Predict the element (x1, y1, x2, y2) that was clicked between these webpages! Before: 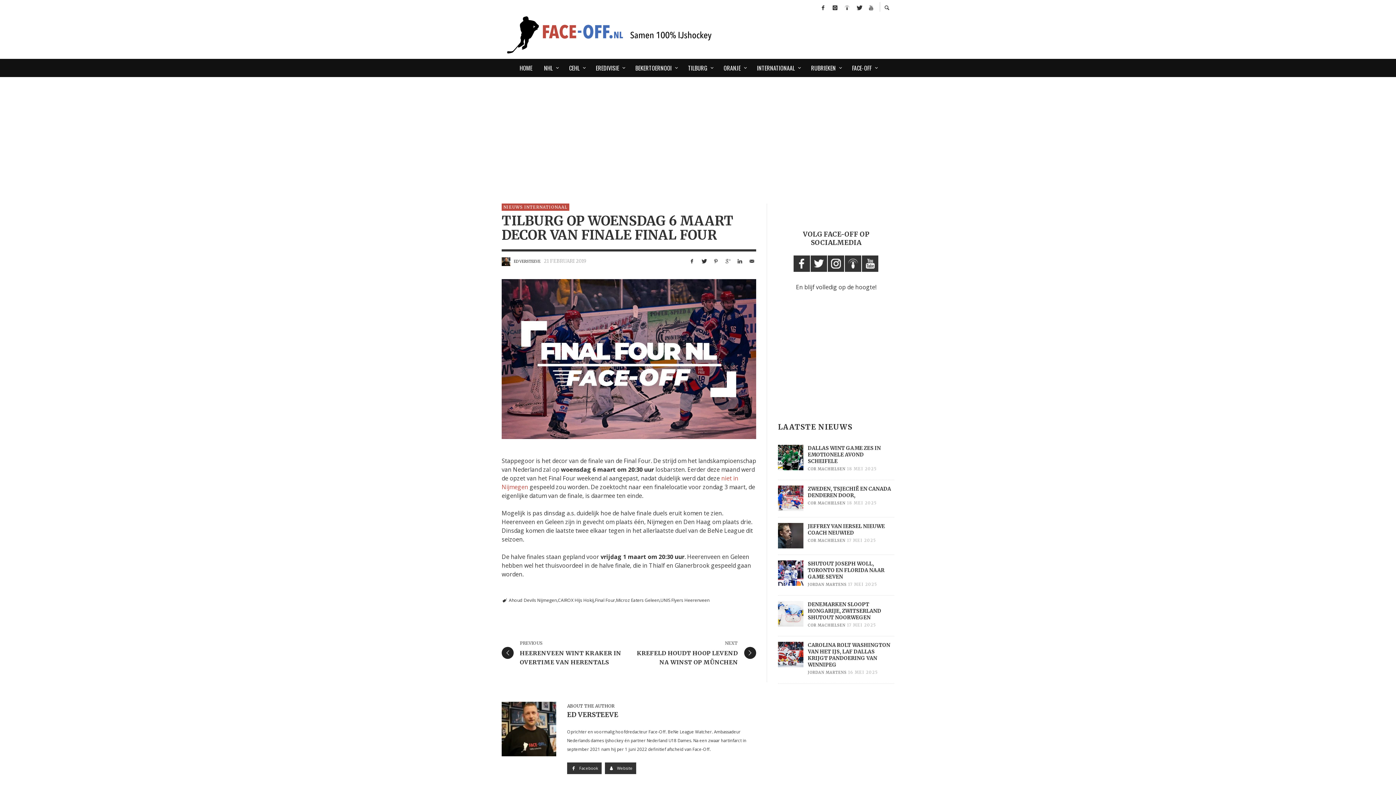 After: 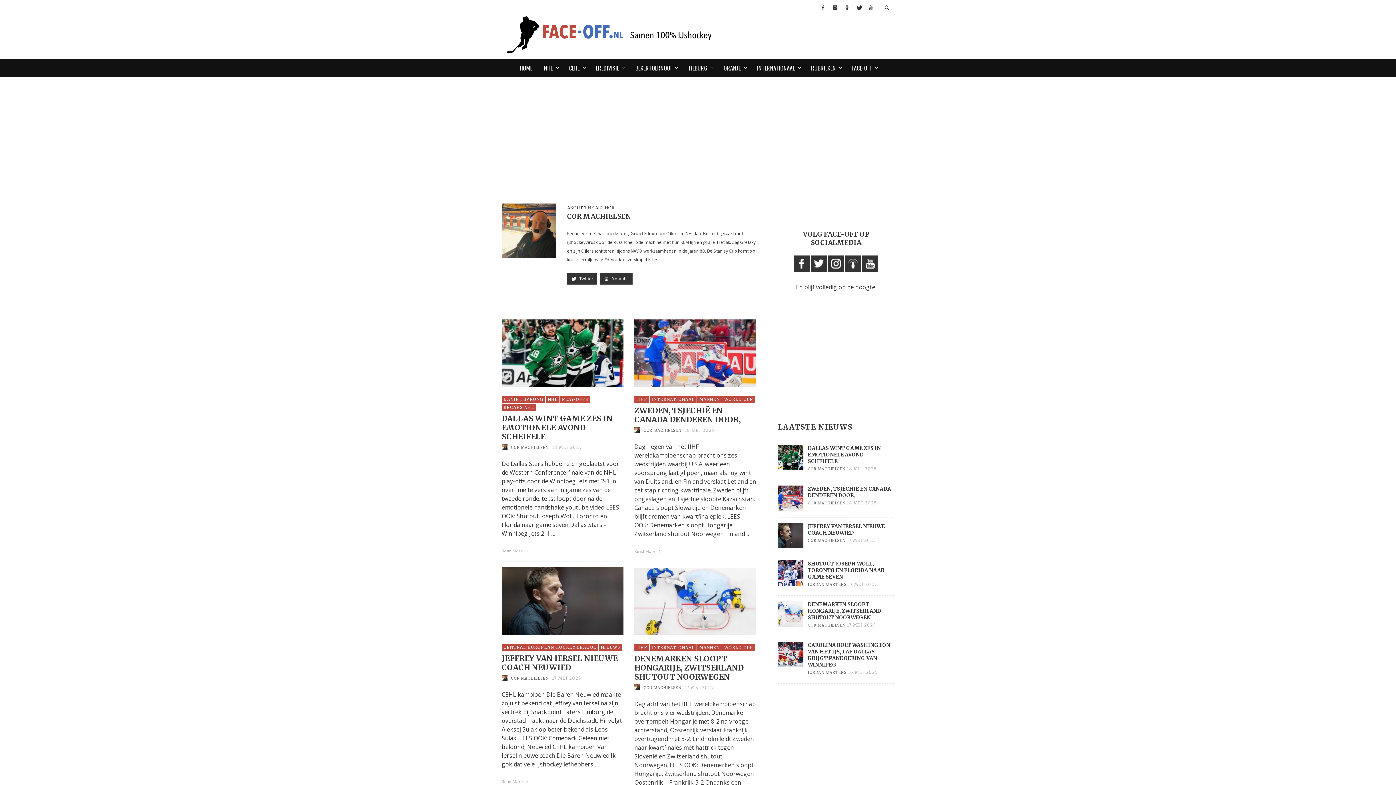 Action: bbox: (808, 466, 845, 471) label: COR MACHIELSEN